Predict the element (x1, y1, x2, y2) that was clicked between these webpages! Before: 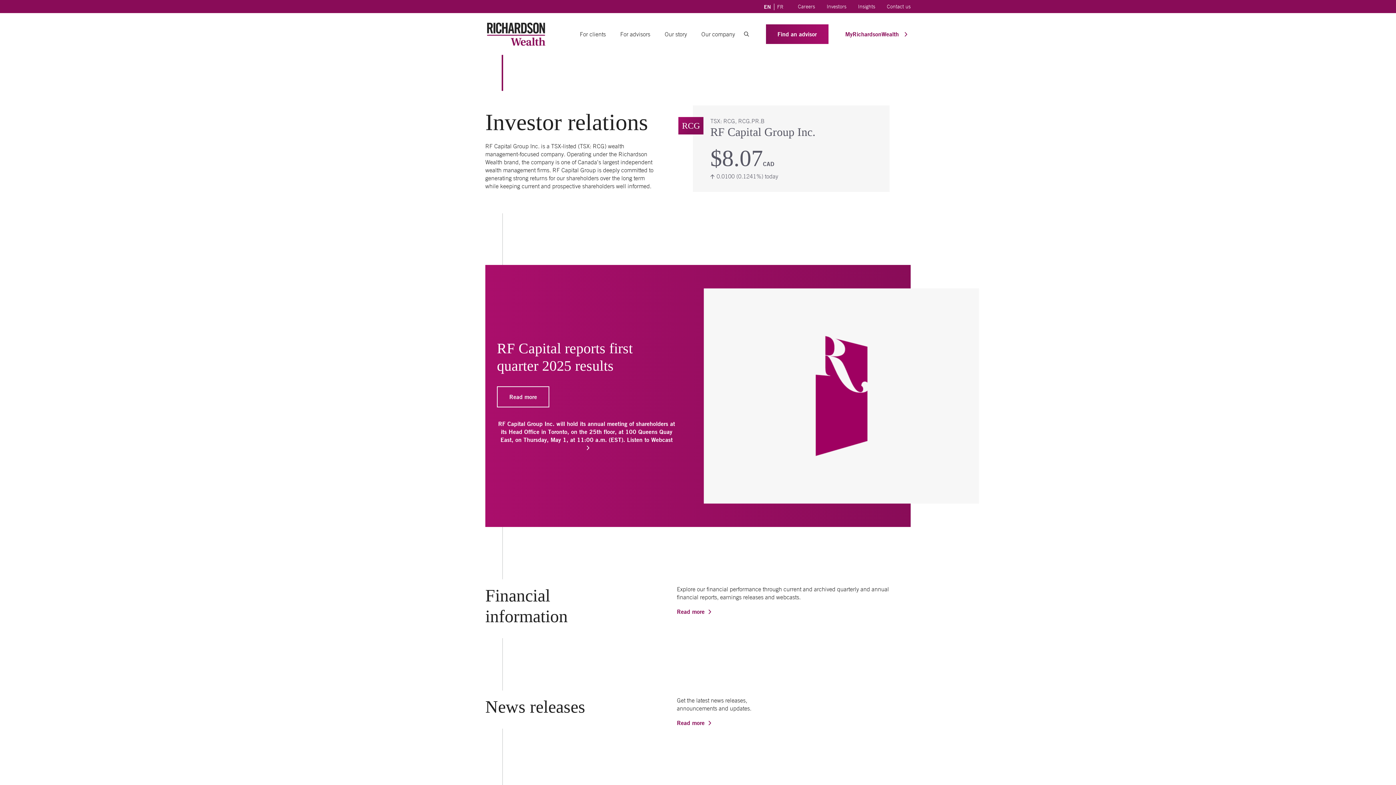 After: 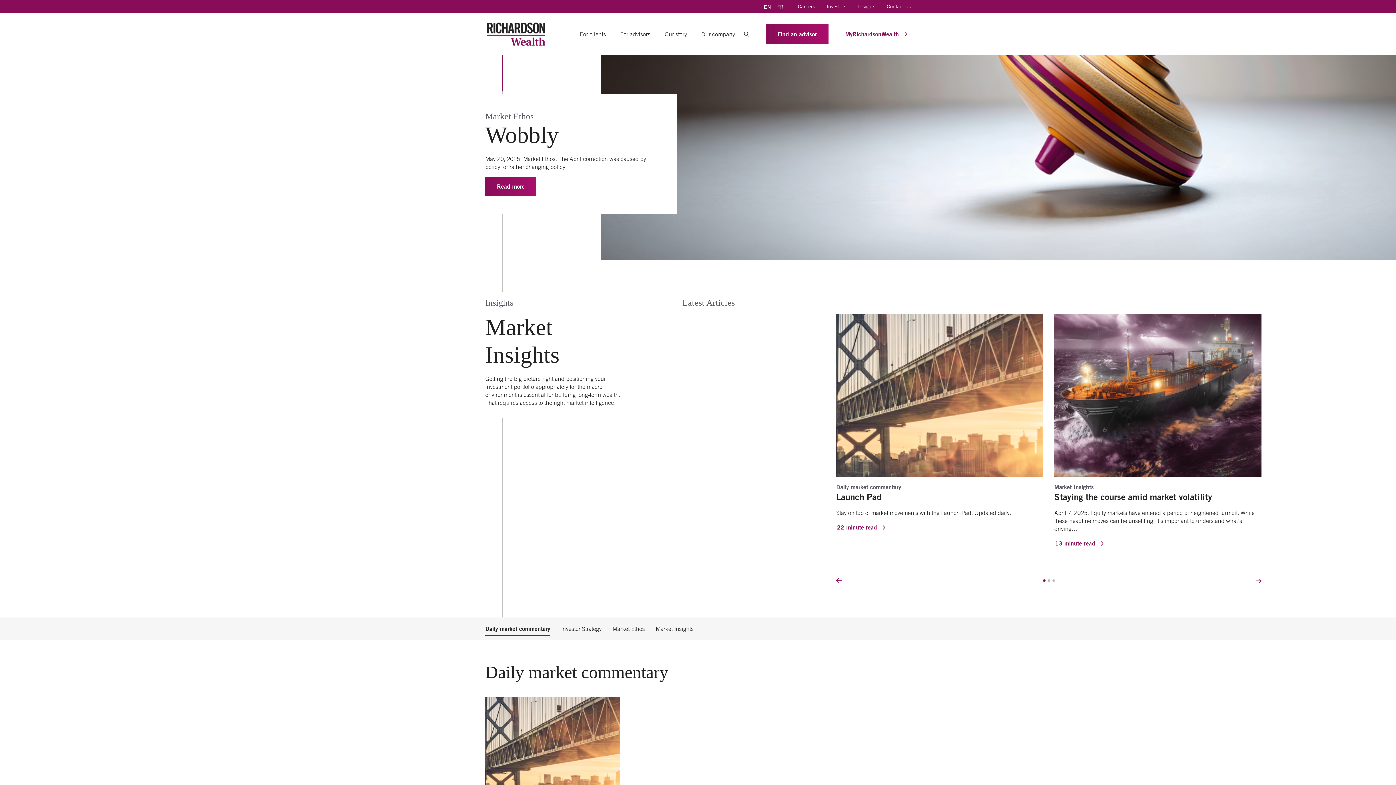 Action: label: Insights bbox: (858, 0, 875, 13)